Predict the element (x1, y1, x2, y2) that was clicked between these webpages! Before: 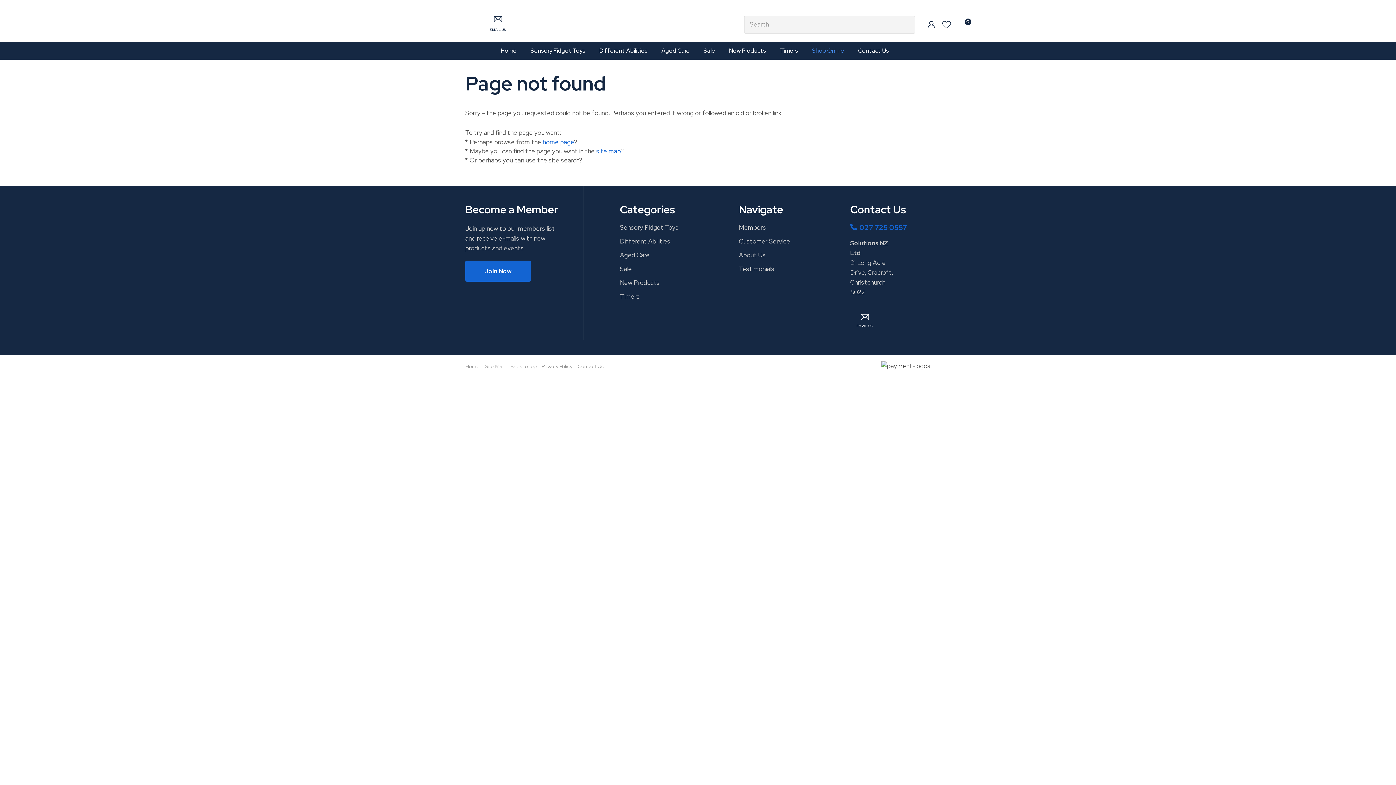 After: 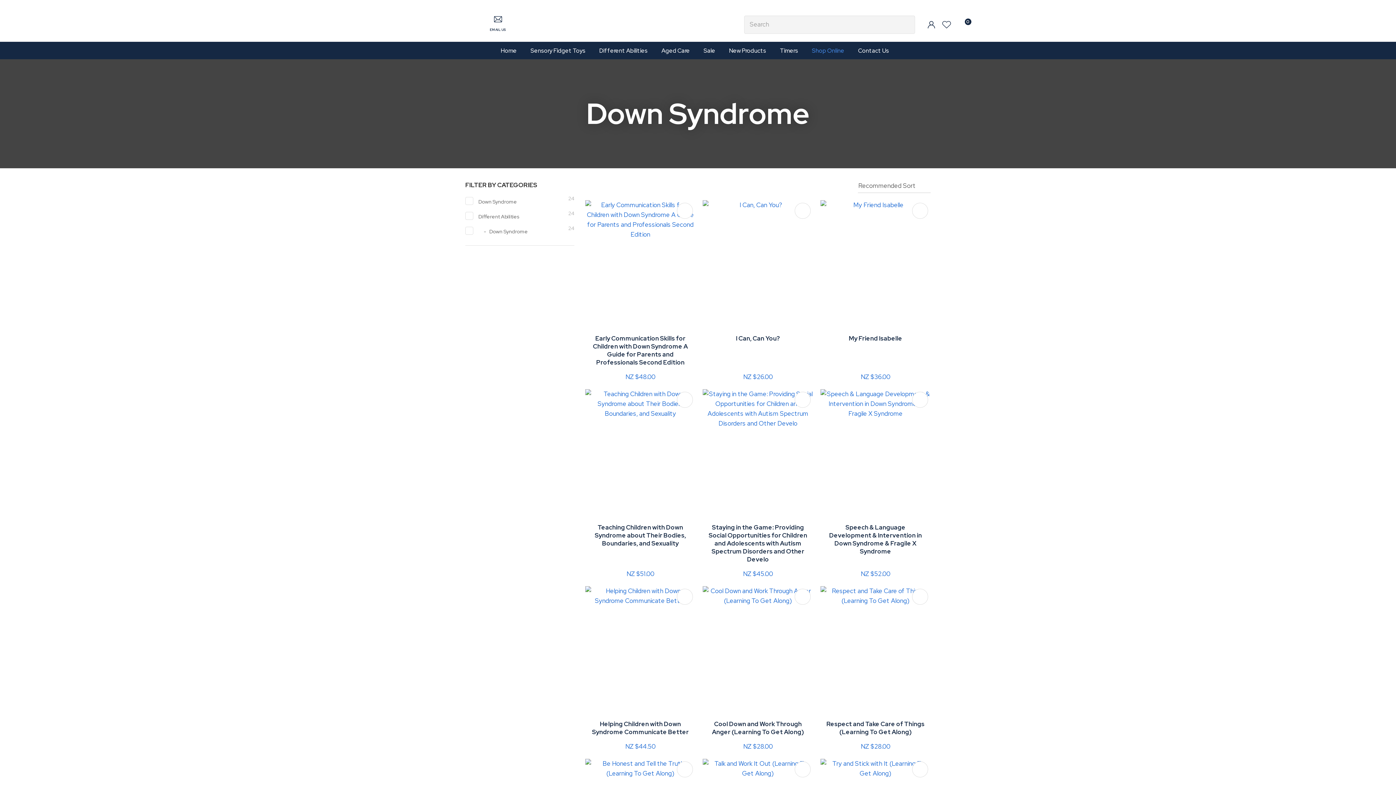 Action: label: Different Abilities bbox: (620, 237, 702, 245)